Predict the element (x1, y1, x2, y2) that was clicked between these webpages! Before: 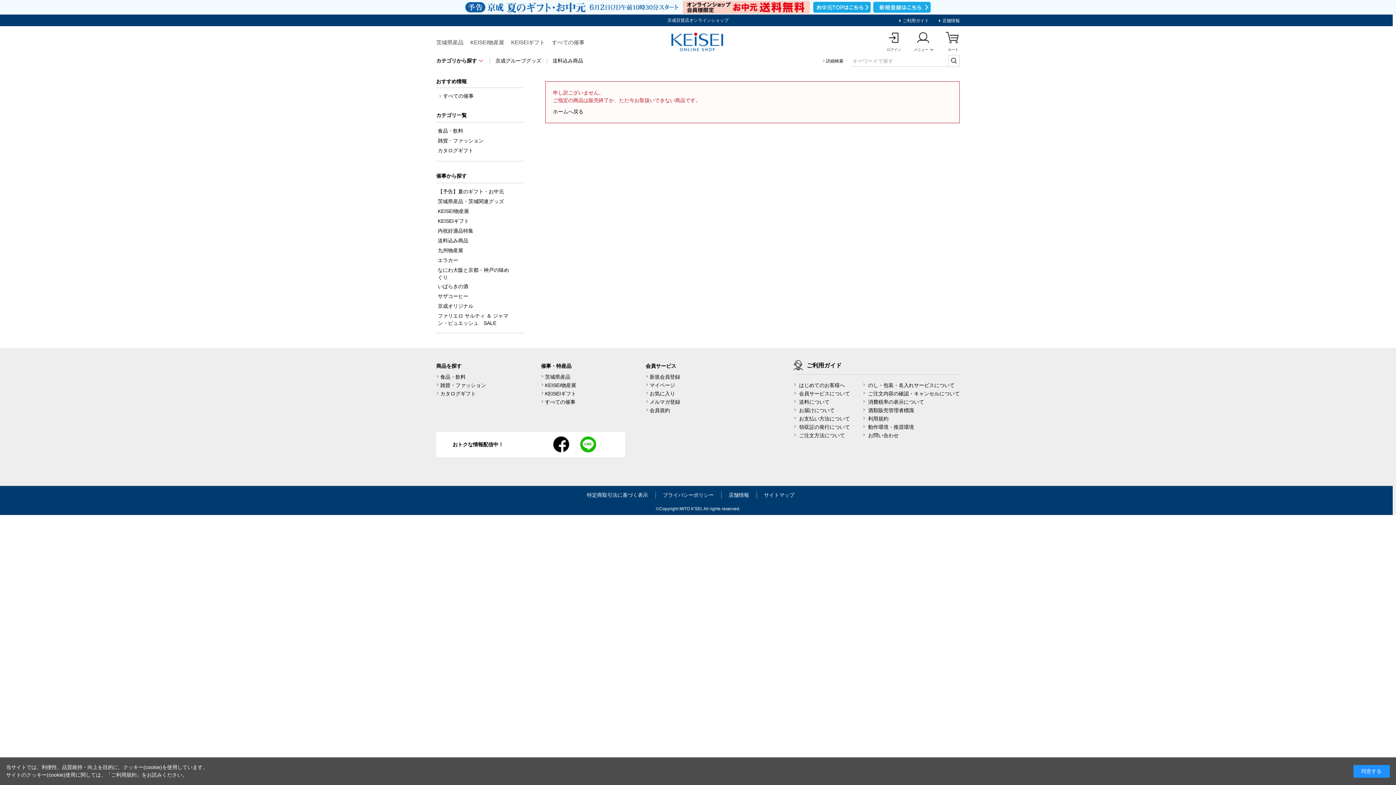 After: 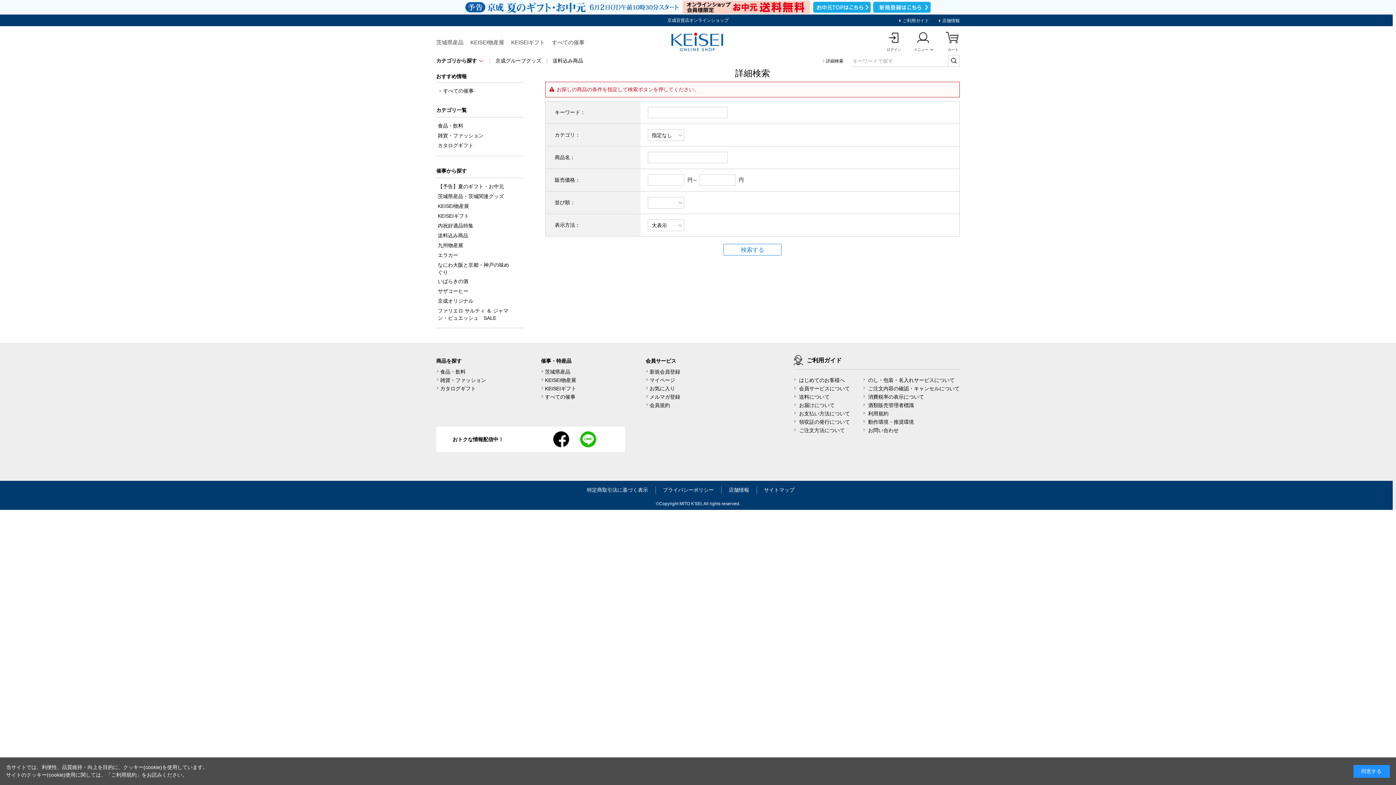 Action: bbox: (948, 54, 960, 66)